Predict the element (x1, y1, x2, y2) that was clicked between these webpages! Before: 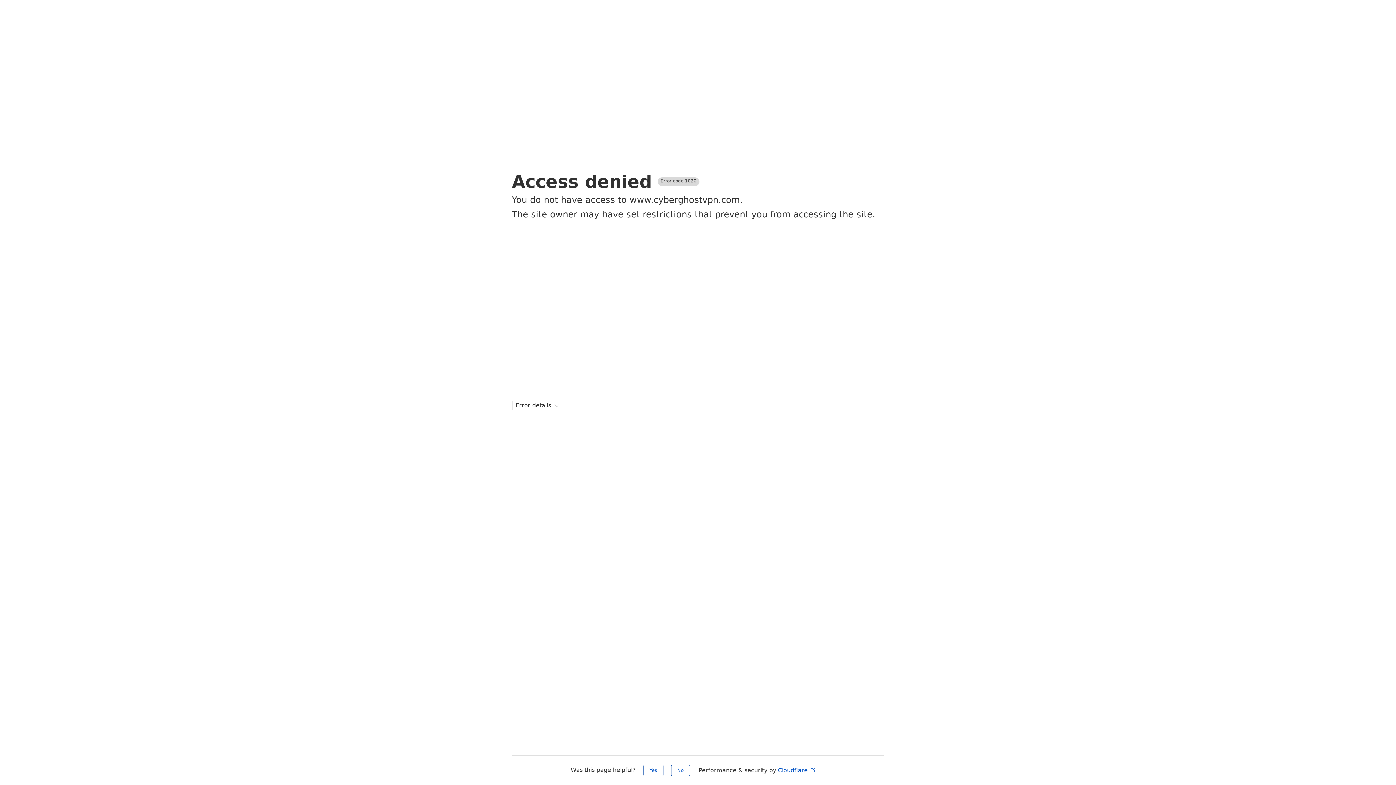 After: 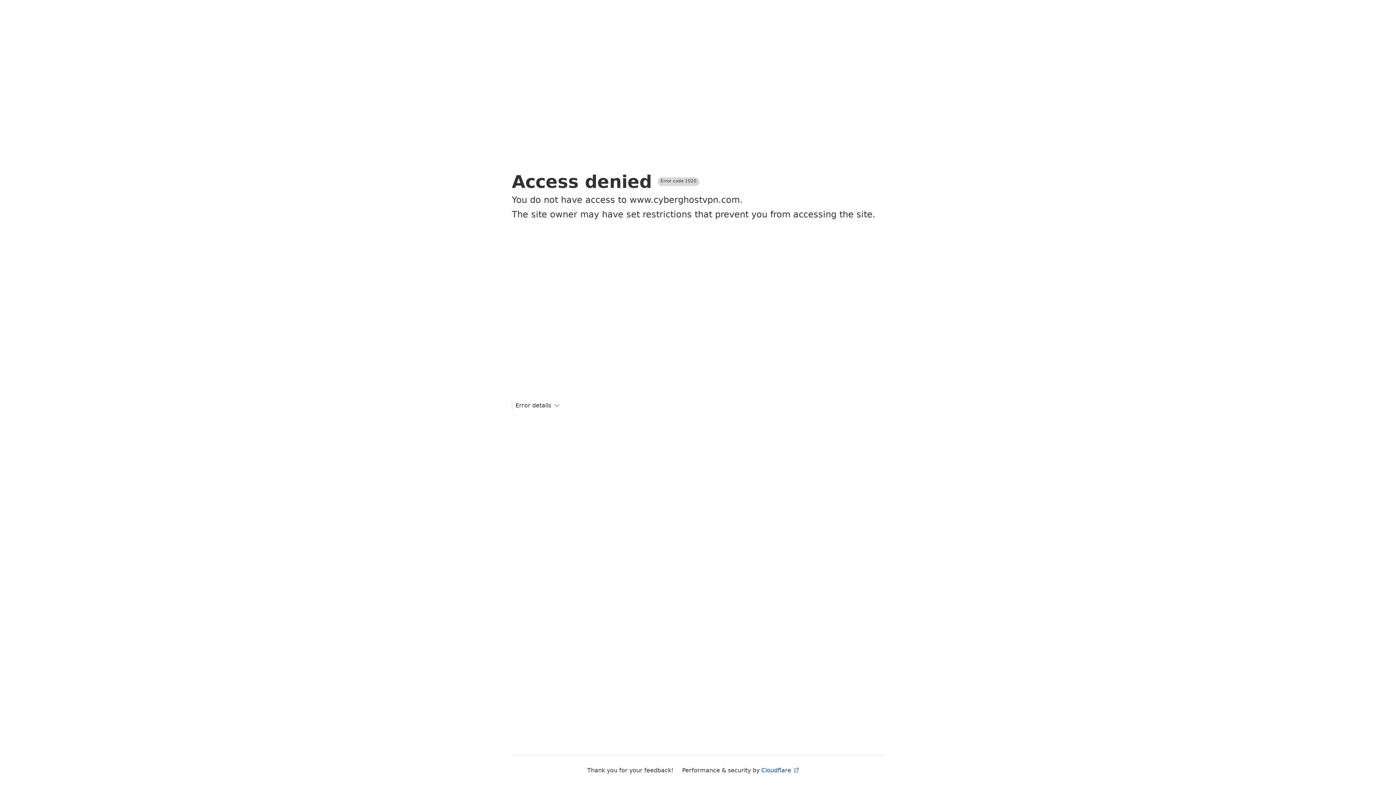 Action: label: No bbox: (671, 765, 690, 776)